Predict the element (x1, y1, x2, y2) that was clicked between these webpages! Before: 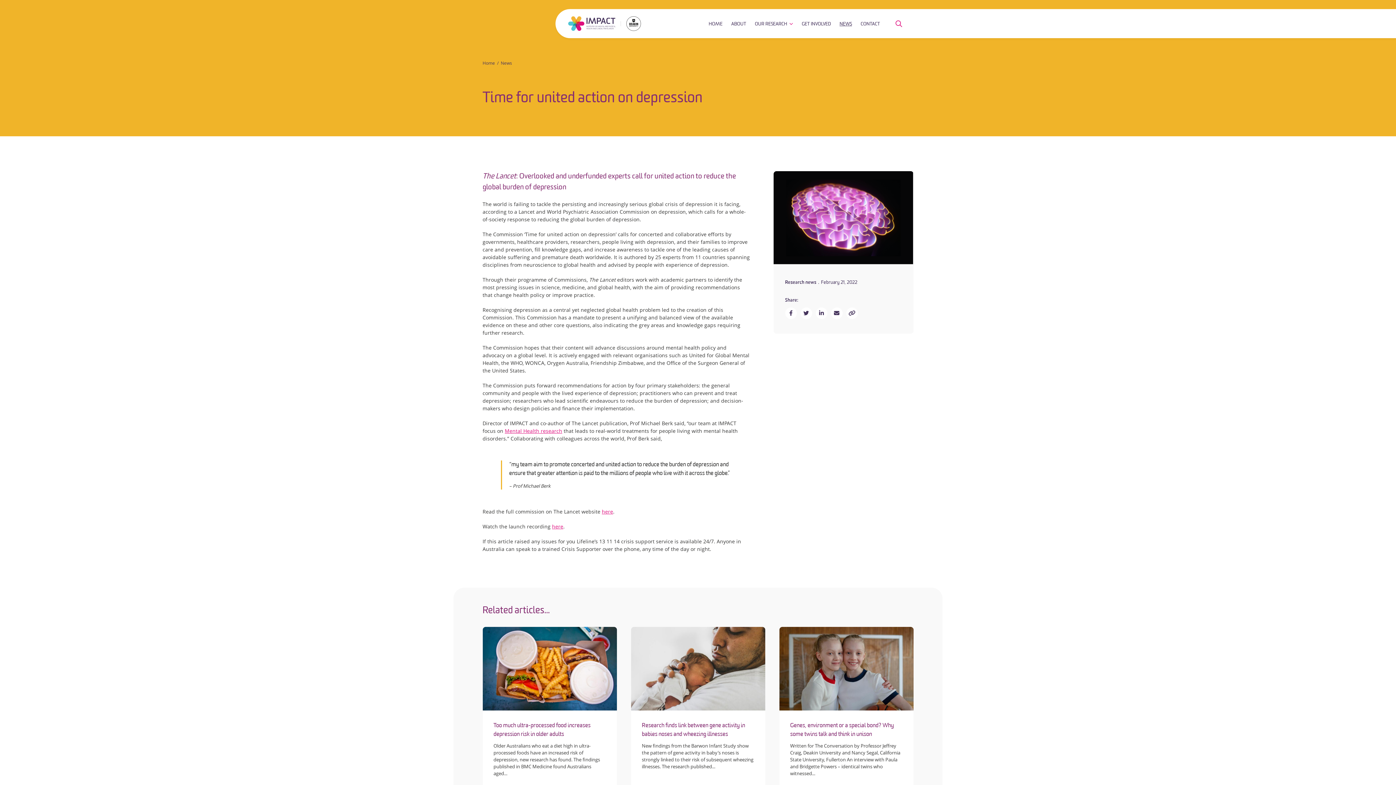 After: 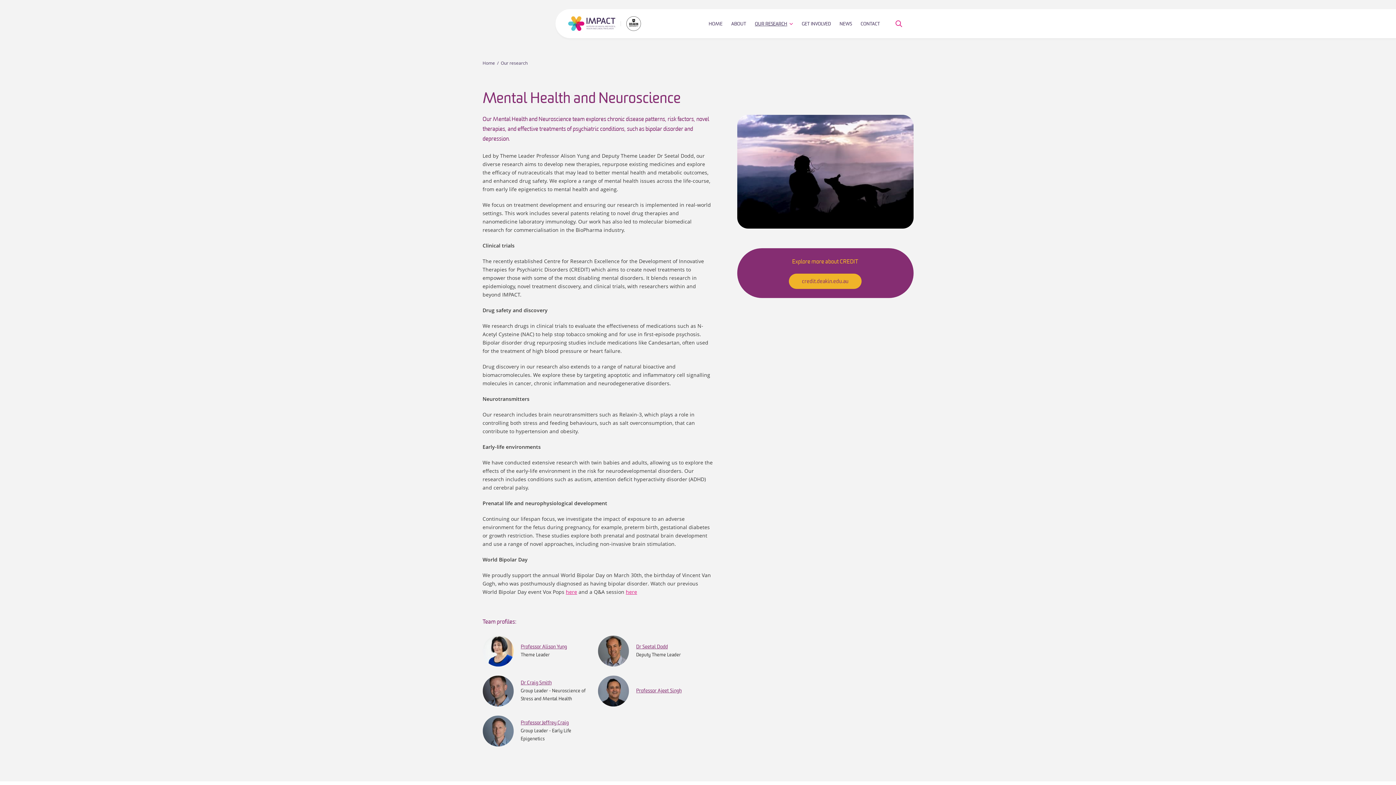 Action: bbox: (504, 427, 562, 434) label: Mental Health research